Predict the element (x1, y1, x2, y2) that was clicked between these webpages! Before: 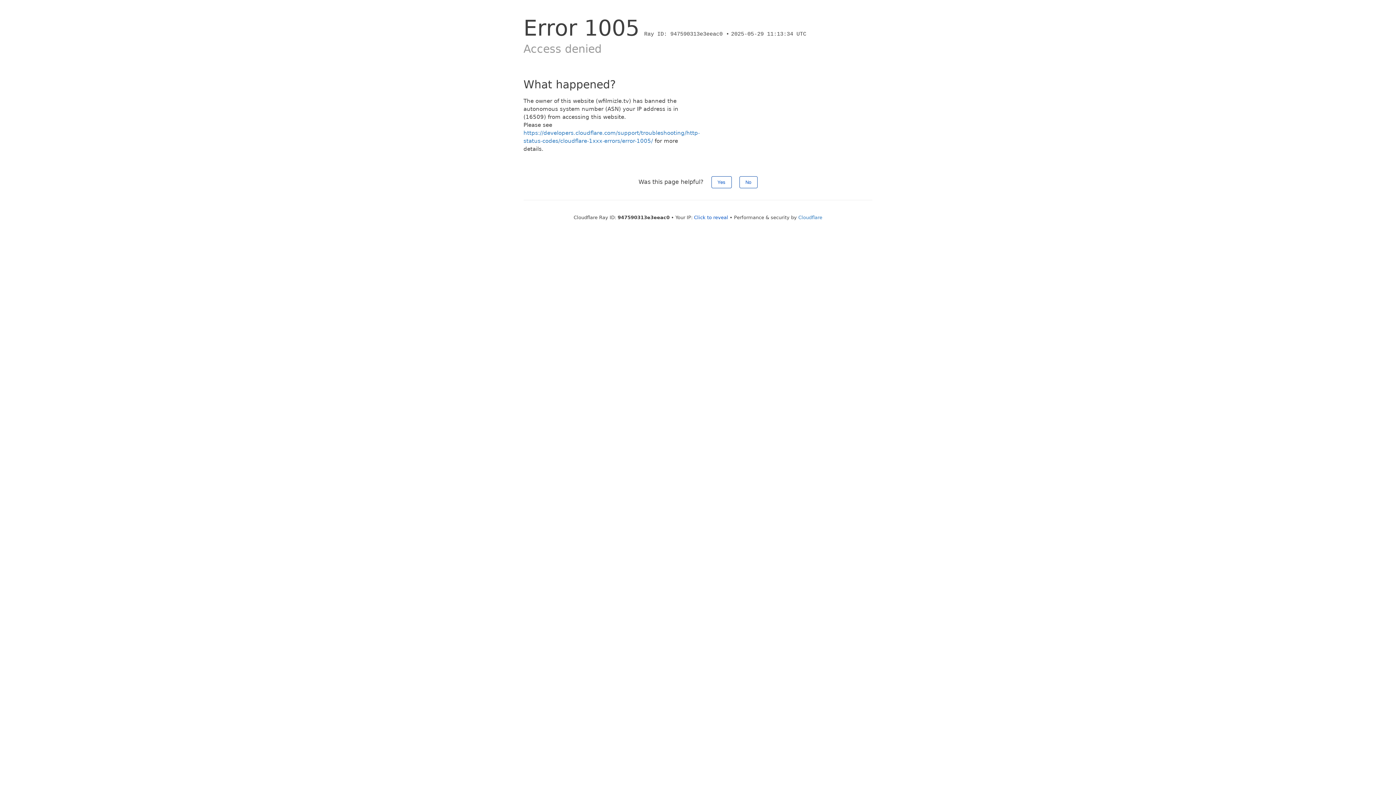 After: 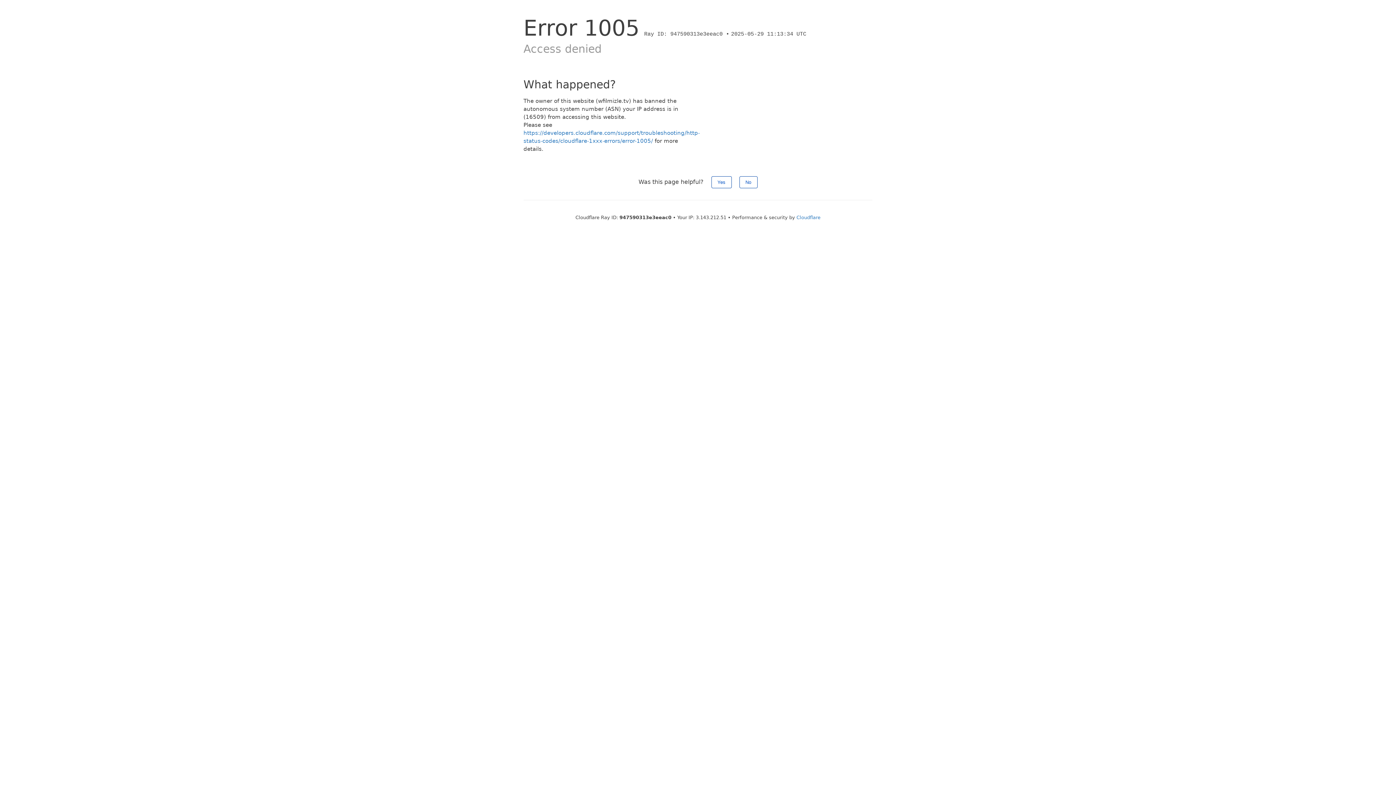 Action: bbox: (694, 214, 728, 220) label: Click to reveal